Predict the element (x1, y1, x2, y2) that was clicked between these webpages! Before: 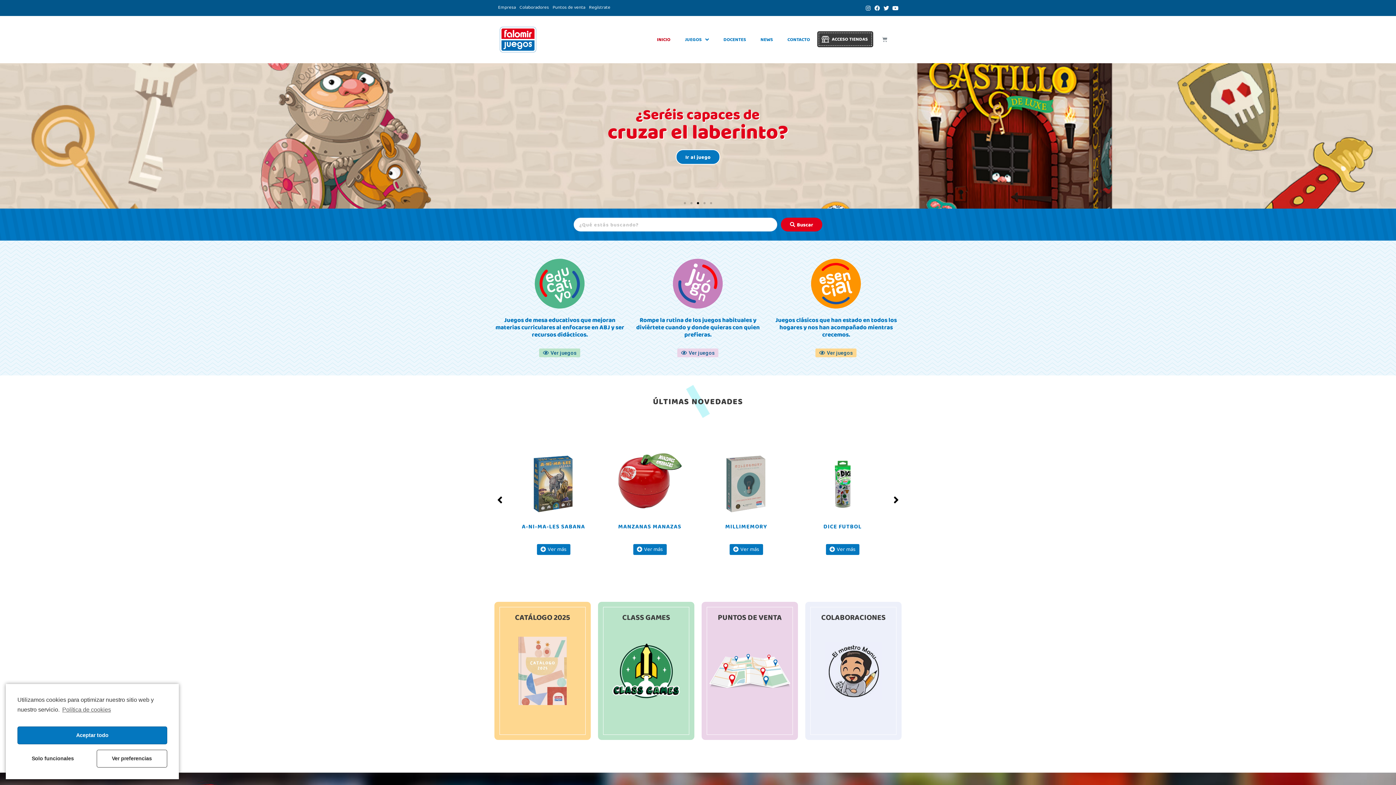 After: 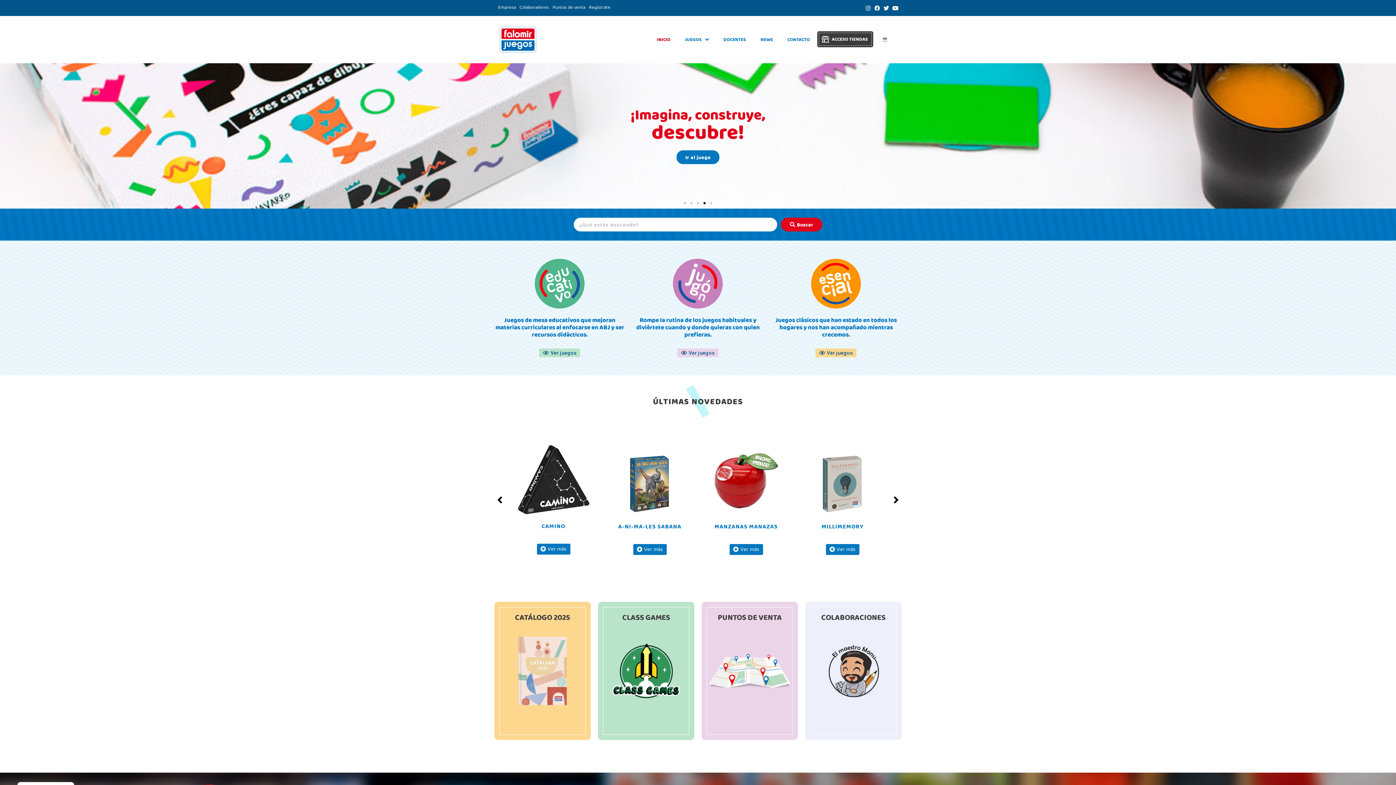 Action: label: Solo funcionales bbox: (17, 750, 88, 768)